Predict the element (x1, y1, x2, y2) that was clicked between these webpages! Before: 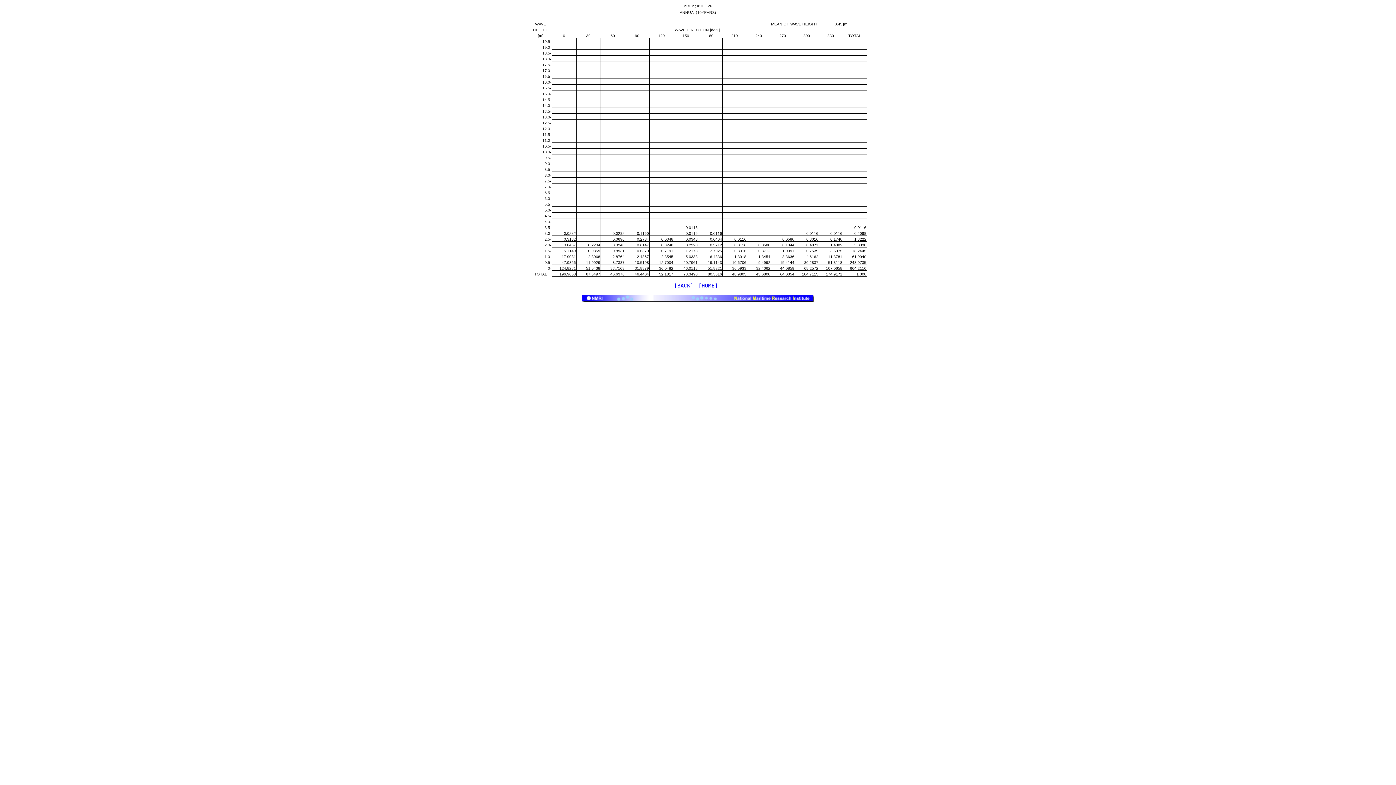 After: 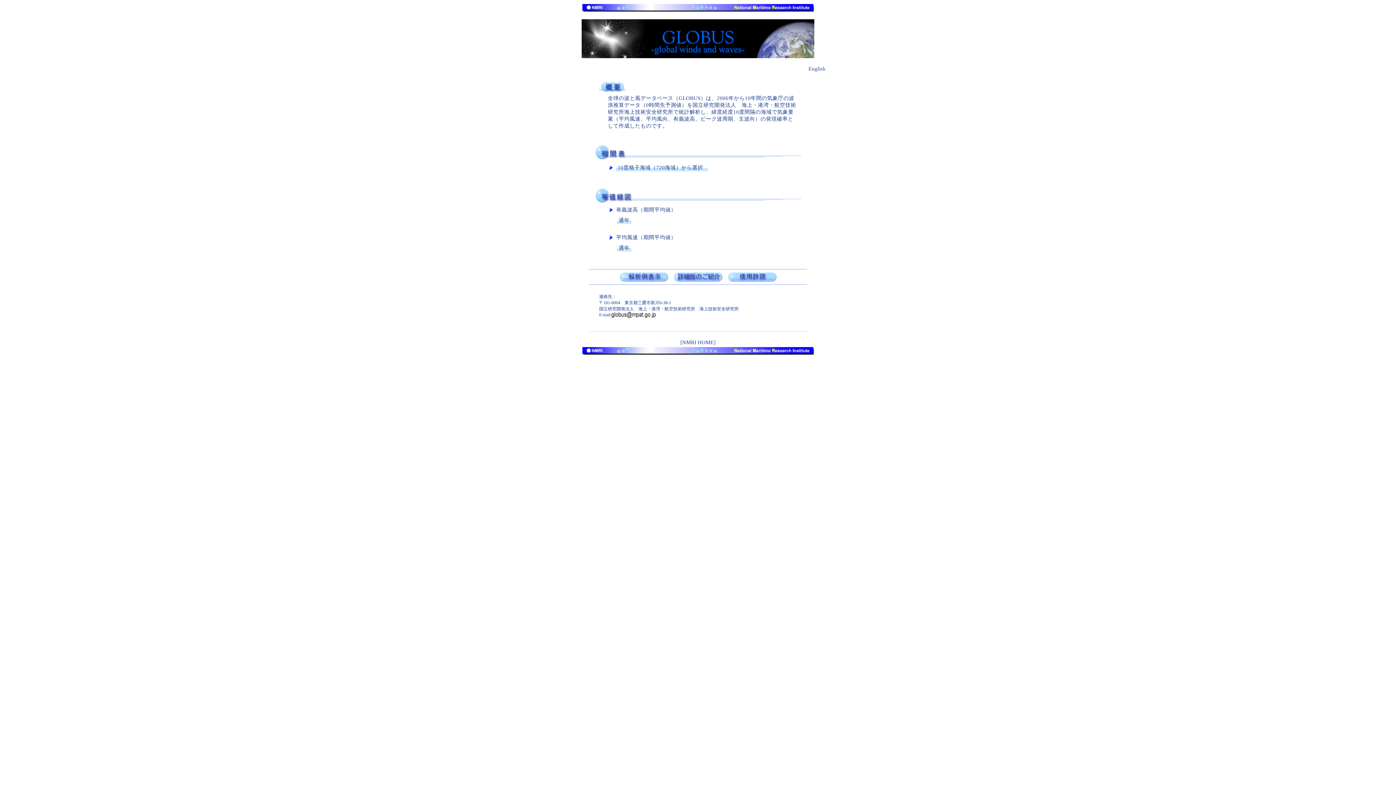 Action: bbox: (698, 282, 718, 288) label: [HOME]